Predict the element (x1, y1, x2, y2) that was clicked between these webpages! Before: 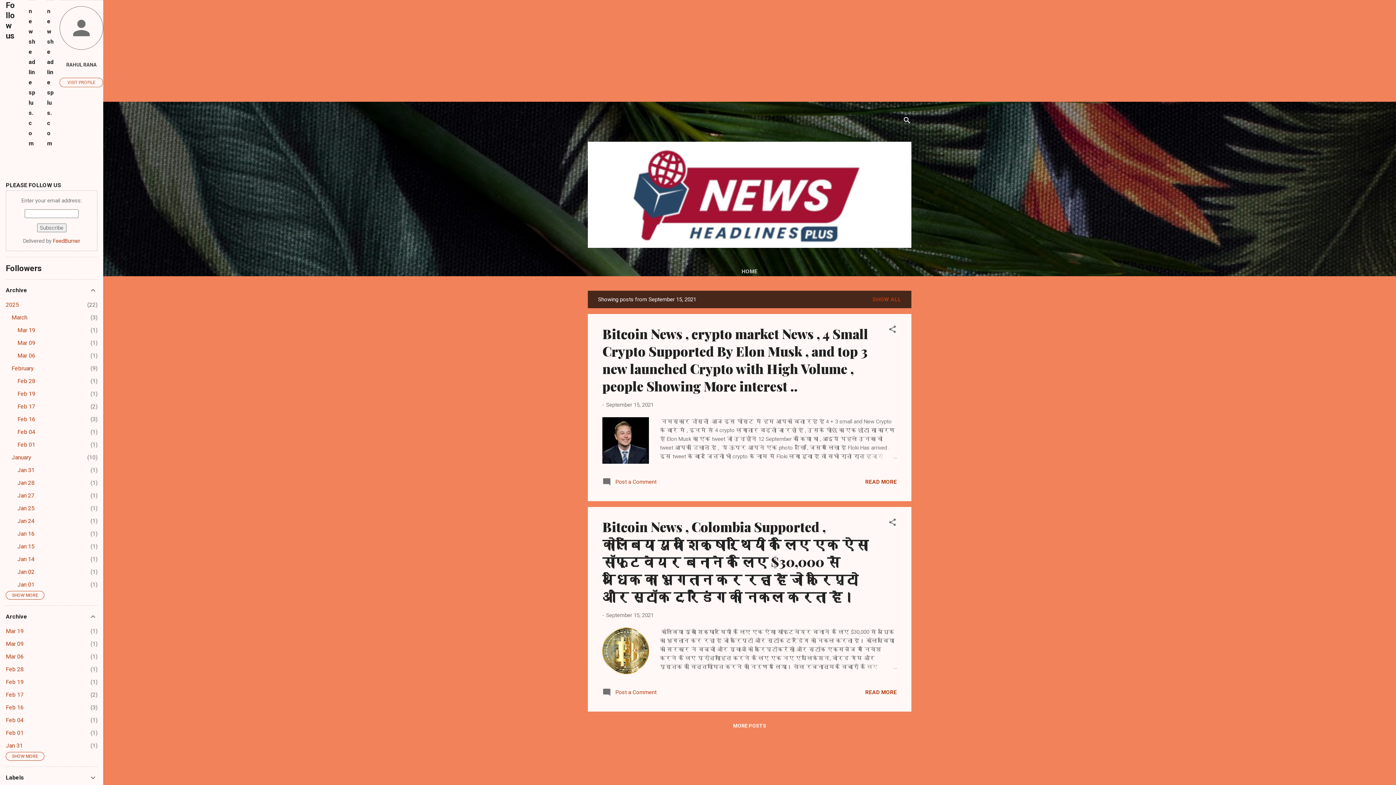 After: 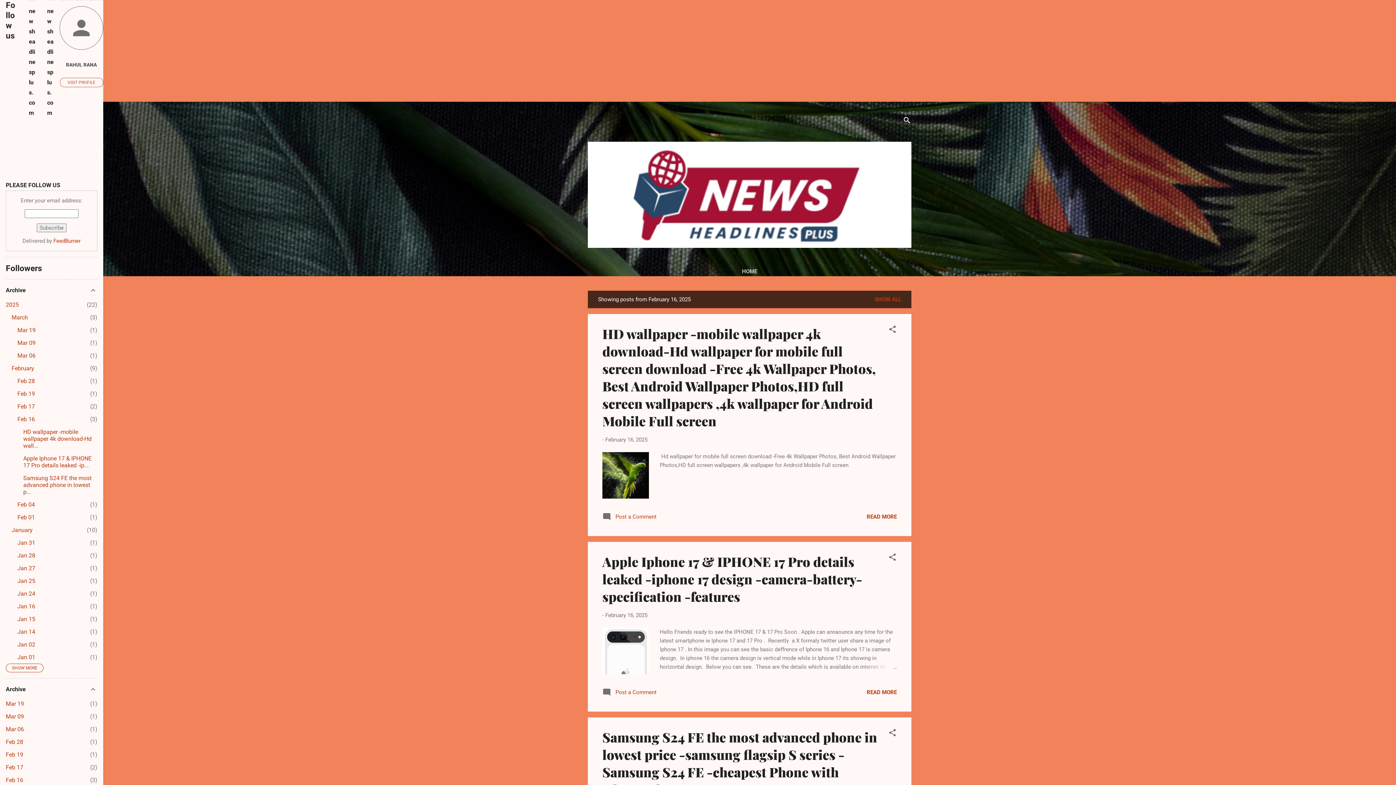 Action: label: Feb 16
3 bbox: (17, 416, 35, 422)